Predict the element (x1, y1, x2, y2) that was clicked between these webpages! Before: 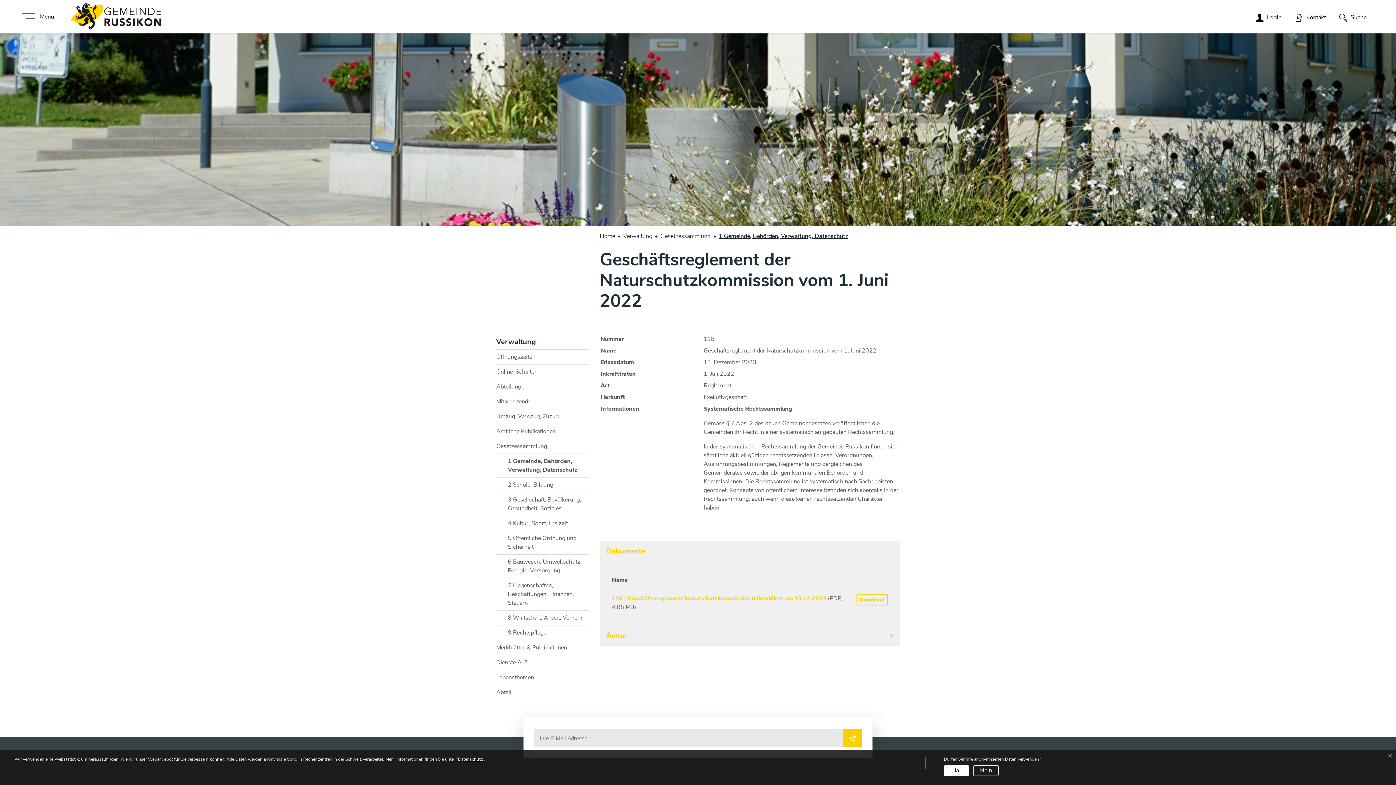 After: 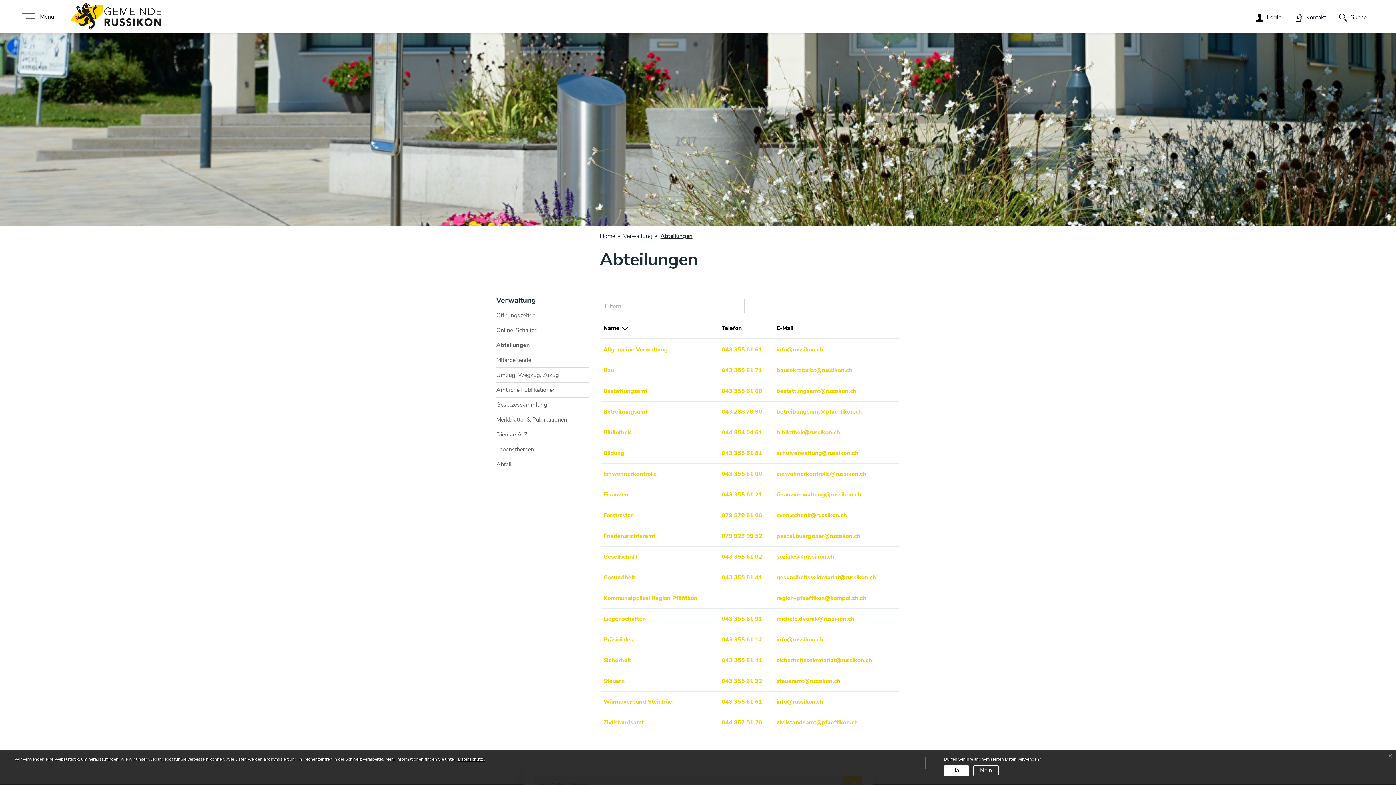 Action: label: Abteilungen bbox: (496, 379, 589, 394)